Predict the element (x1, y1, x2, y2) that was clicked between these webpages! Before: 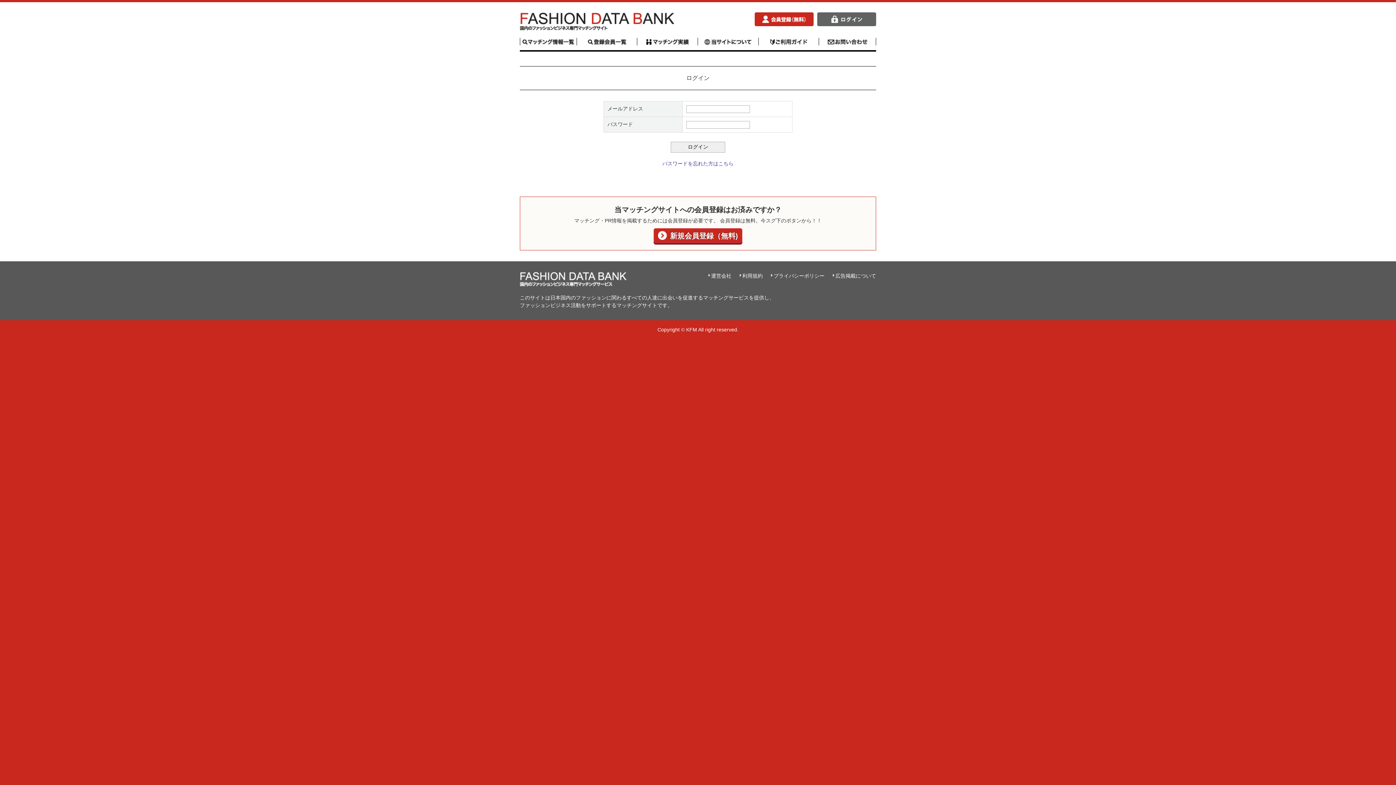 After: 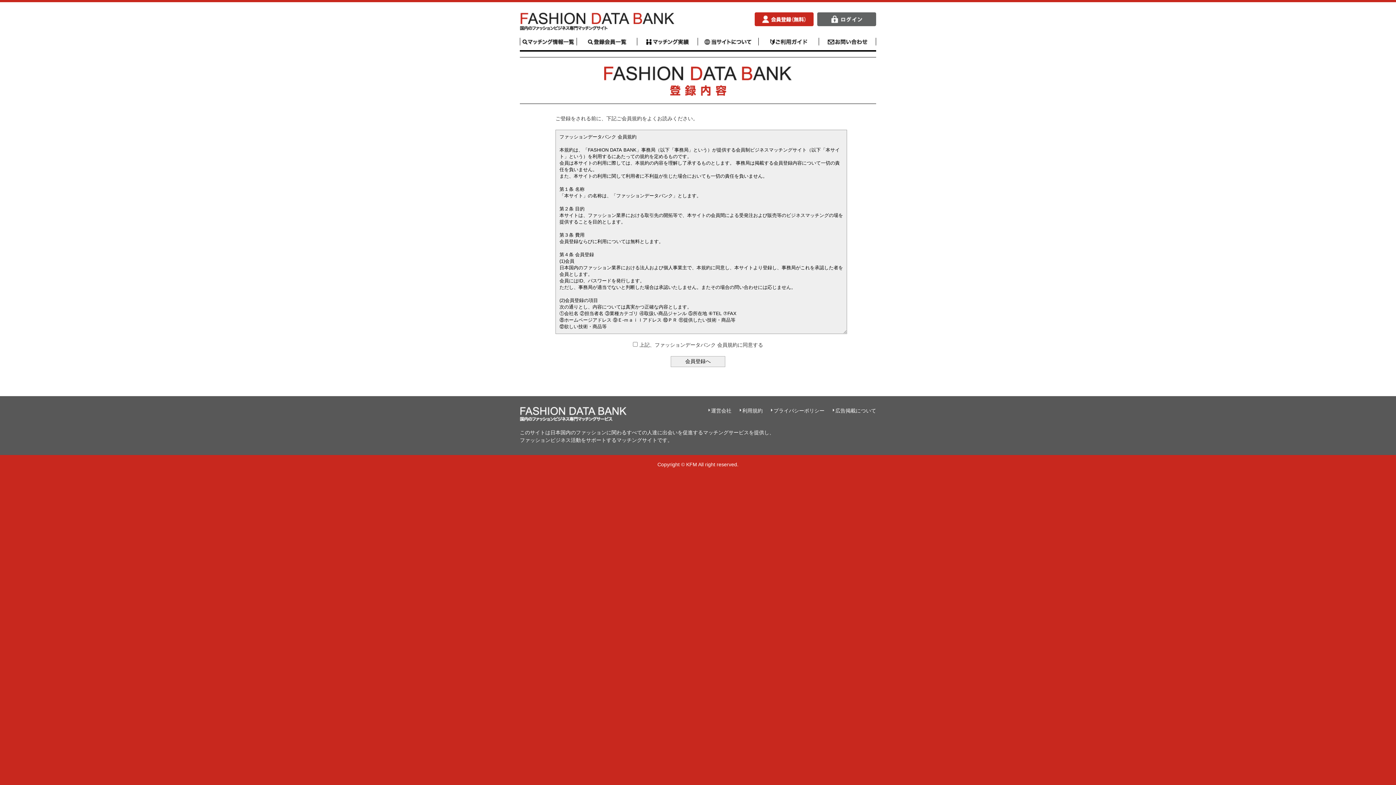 Action: label:  新規会員登録（無料) bbox: (653, 228, 742, 243)